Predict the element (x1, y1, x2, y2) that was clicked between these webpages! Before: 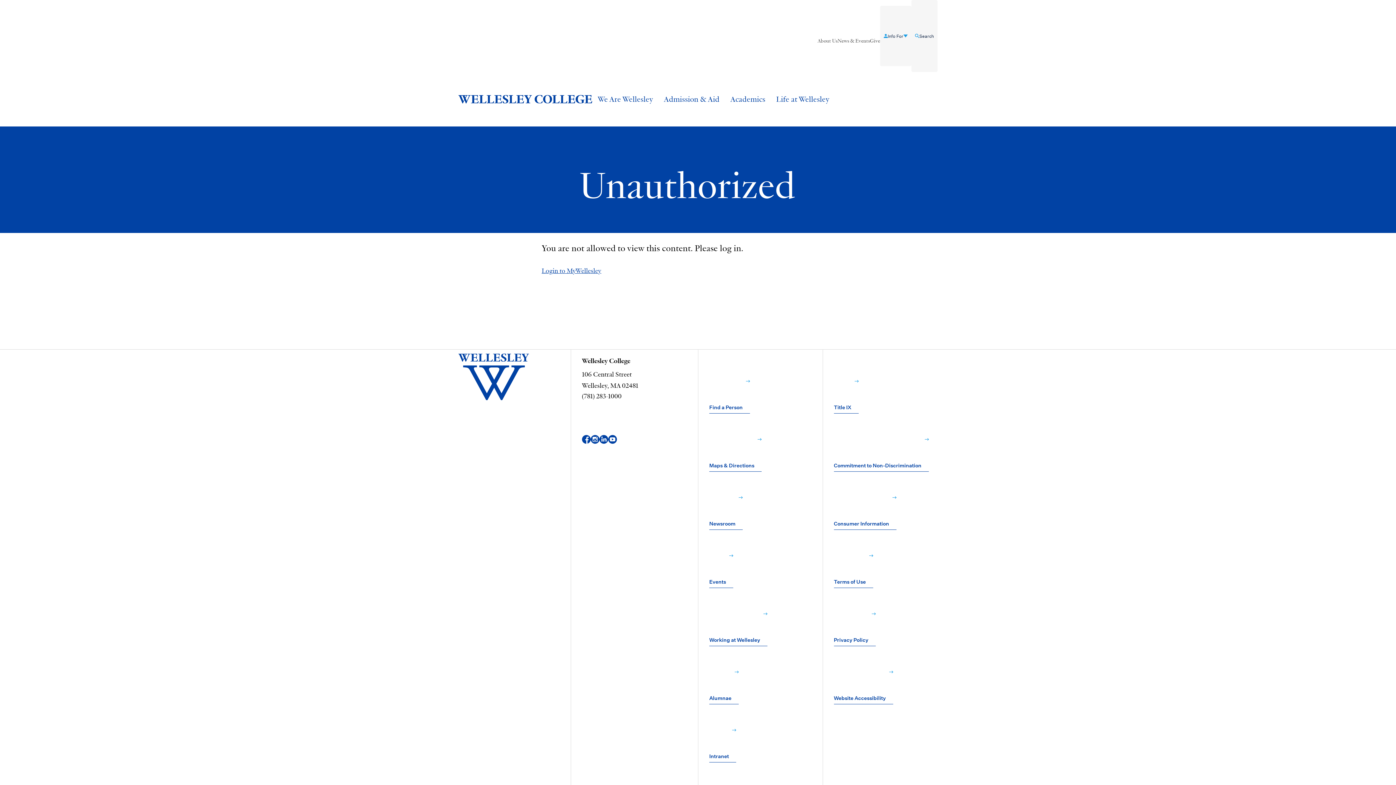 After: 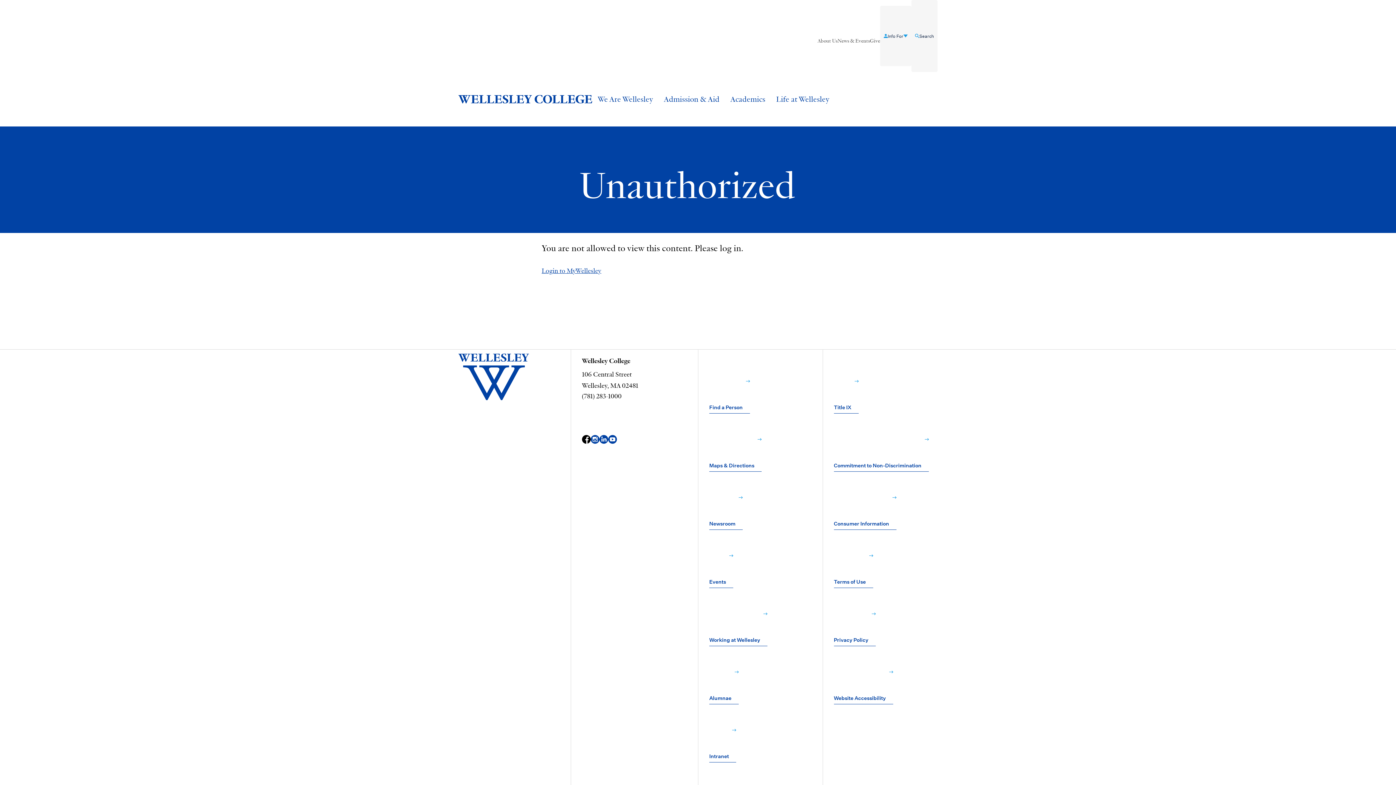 Action: label: Facebook bbox: (582, 412, 590, 466)